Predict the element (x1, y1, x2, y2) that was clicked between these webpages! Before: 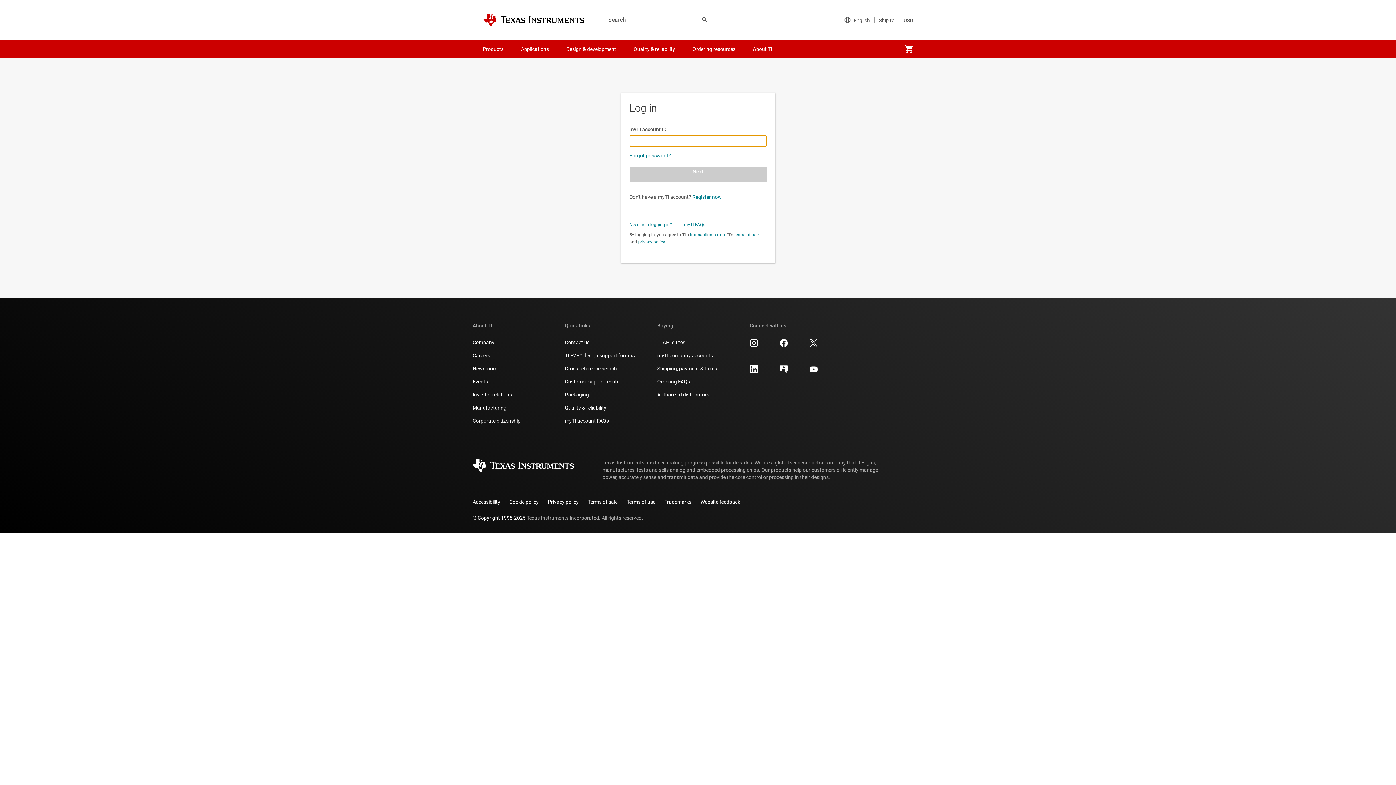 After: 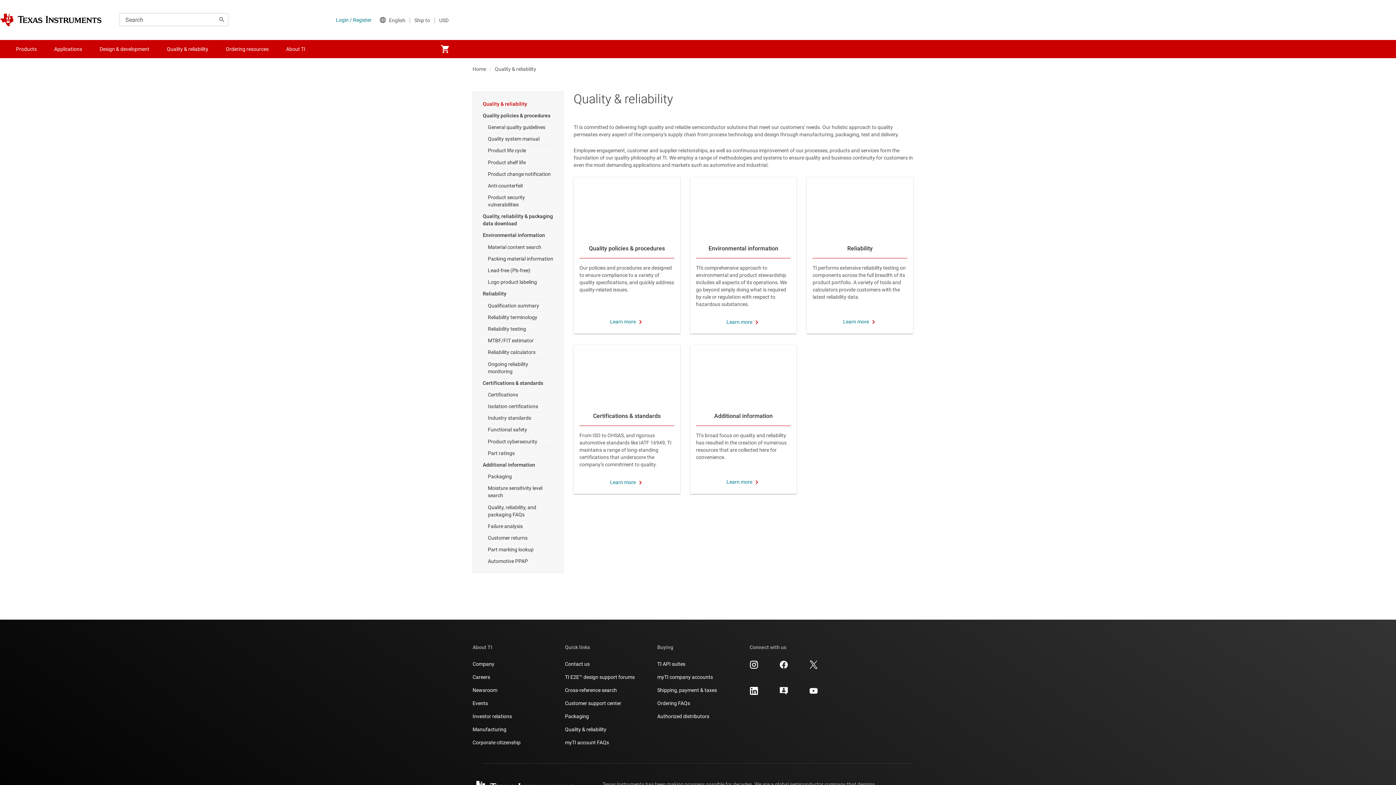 Action: label: Quality & reliability bbox: (565, 404, 606, 411)